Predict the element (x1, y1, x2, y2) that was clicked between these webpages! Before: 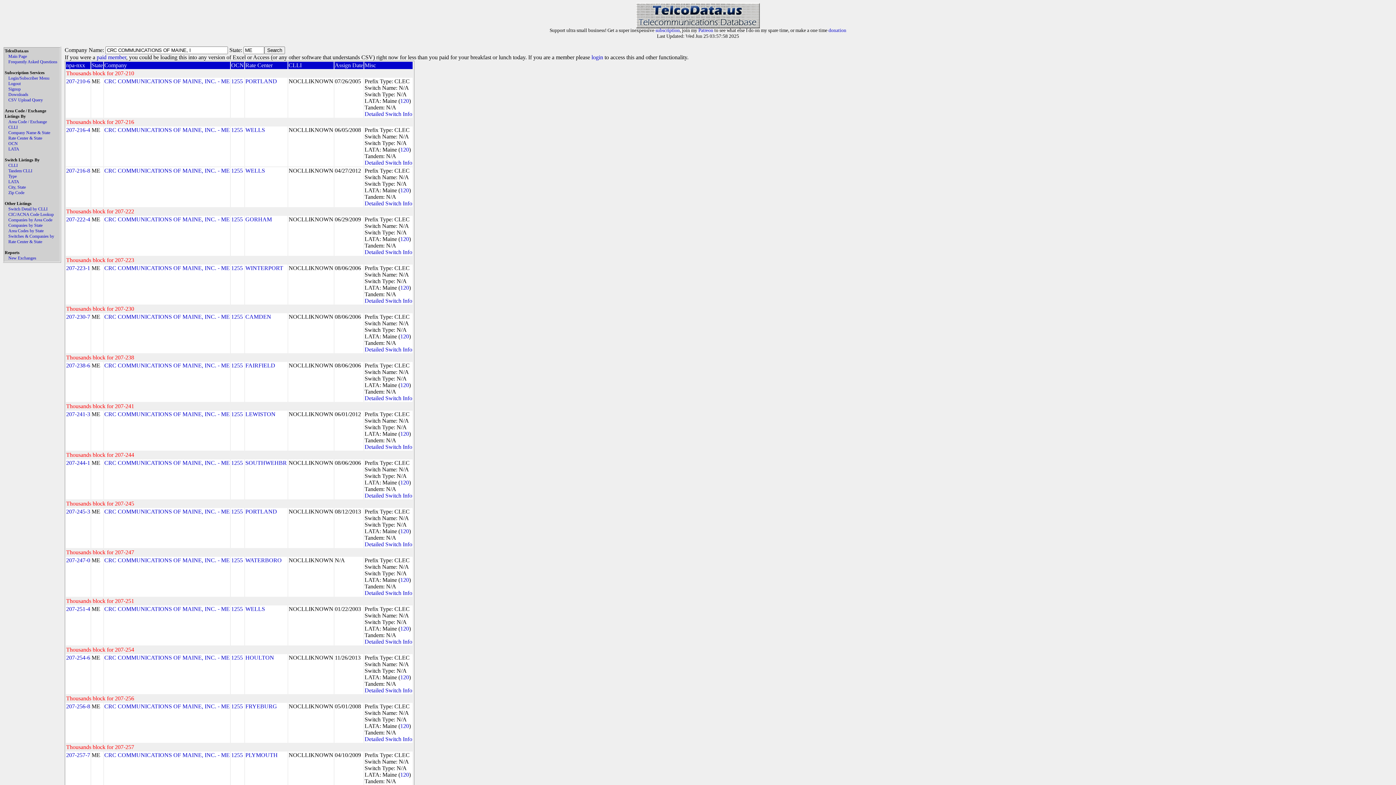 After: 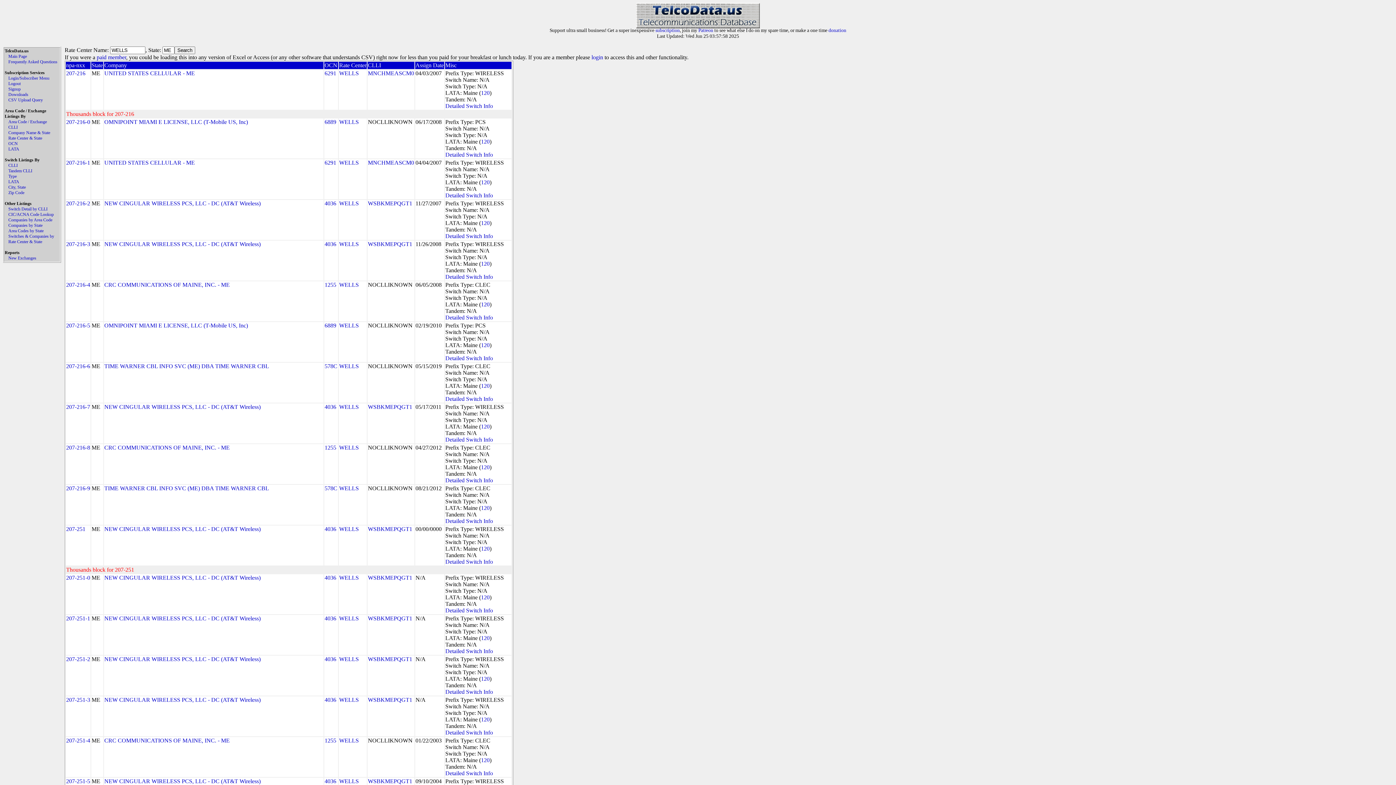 Action: bbox: (245, 126, 265, 133) label: WELLS